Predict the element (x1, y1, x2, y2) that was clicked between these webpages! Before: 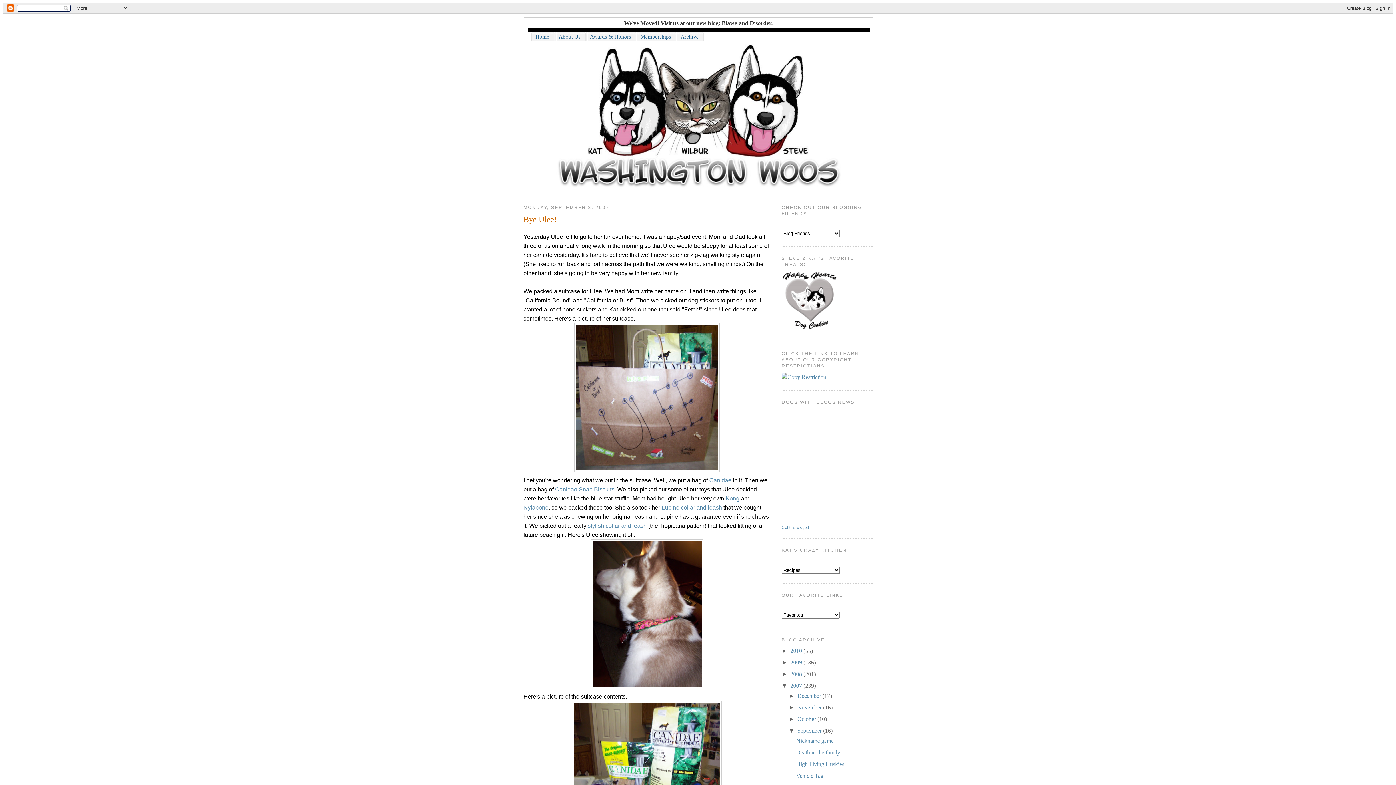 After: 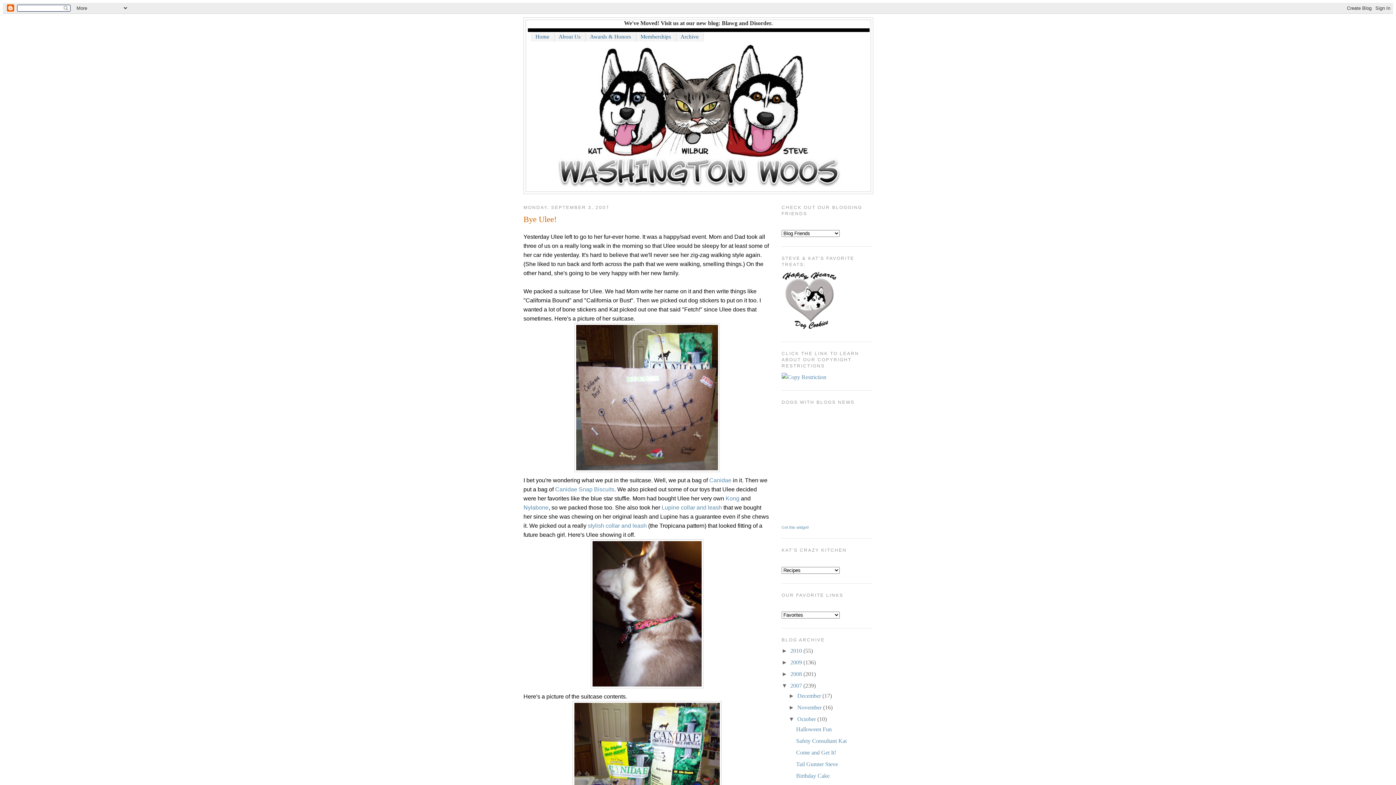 Action: bbox: (788, 716, 797, 722) label: ►  